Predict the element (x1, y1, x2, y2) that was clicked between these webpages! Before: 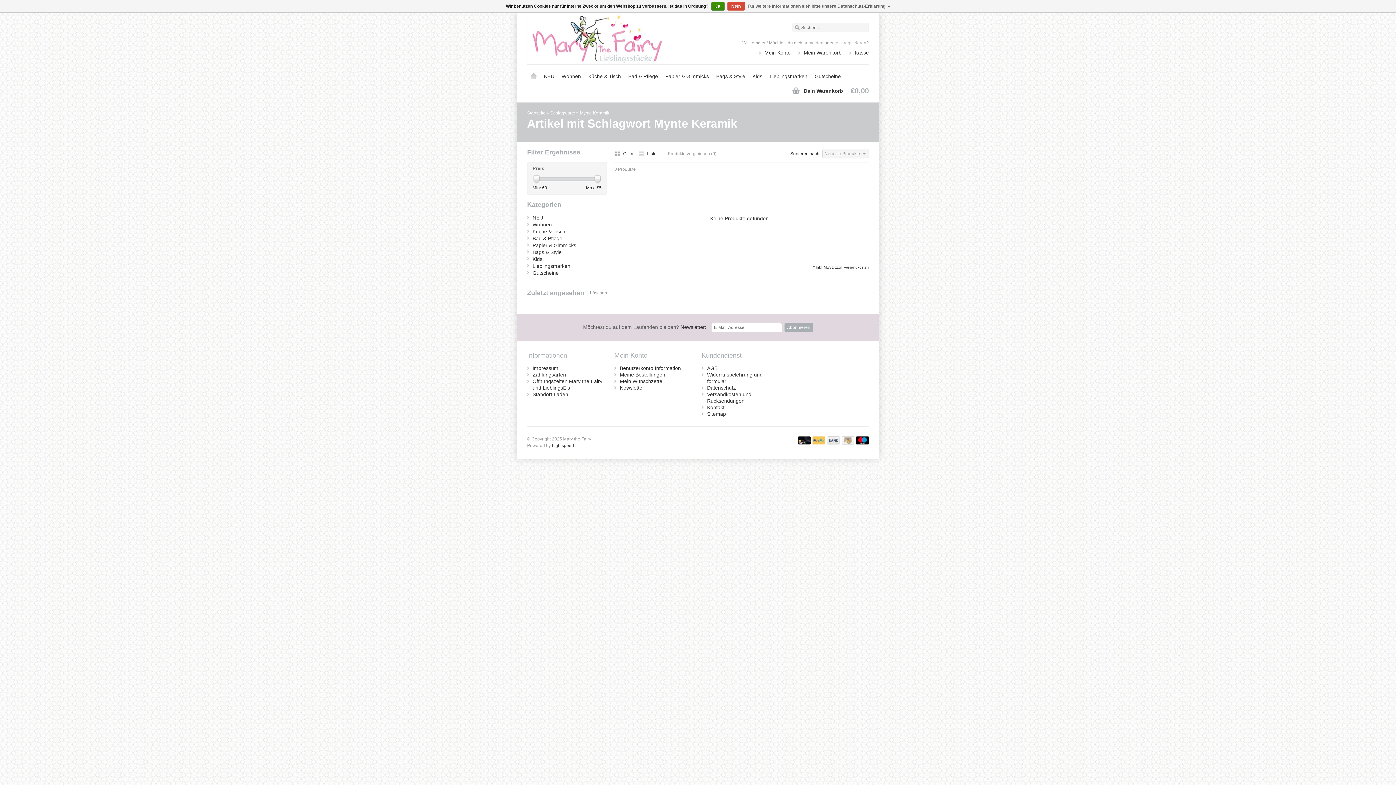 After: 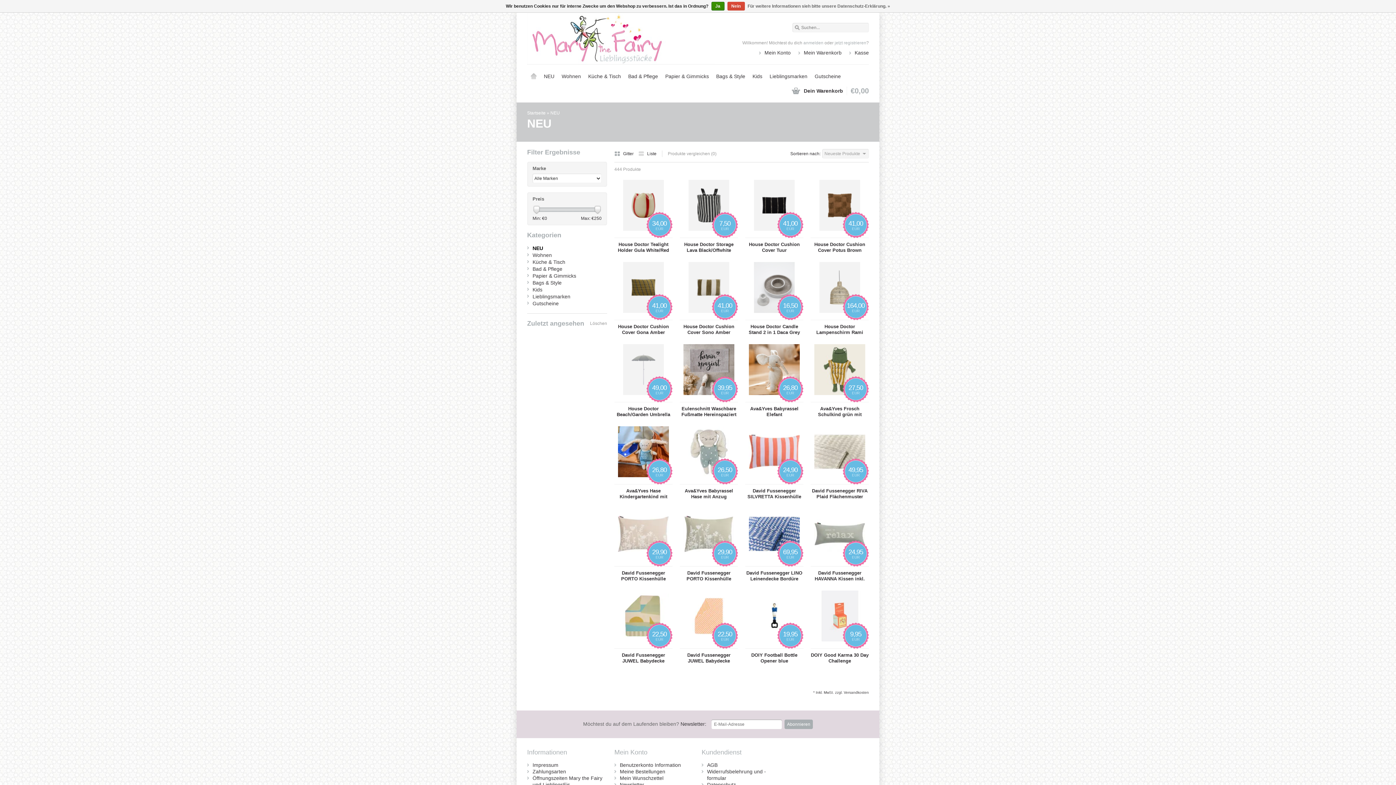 Action: label: NEU bbox: (540, 70, 558, 82)